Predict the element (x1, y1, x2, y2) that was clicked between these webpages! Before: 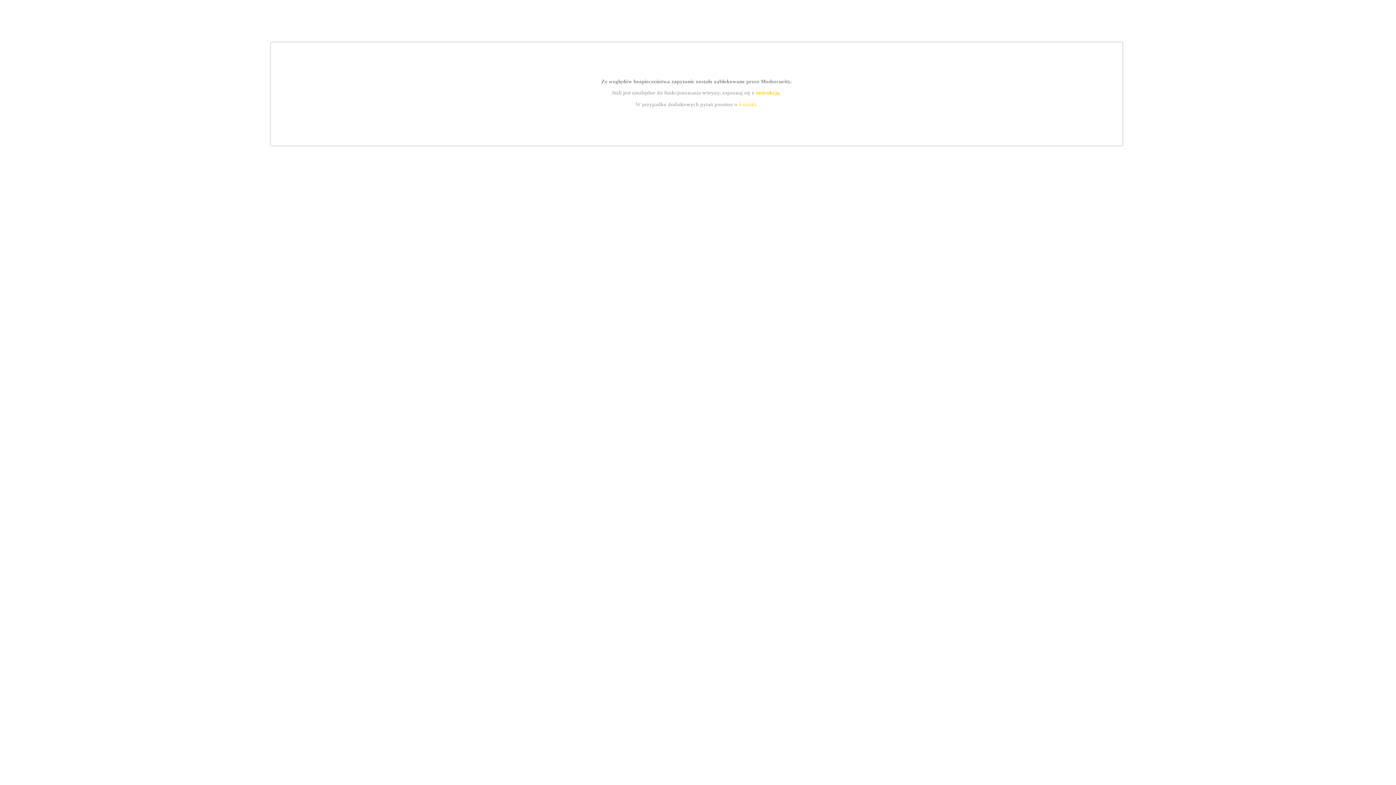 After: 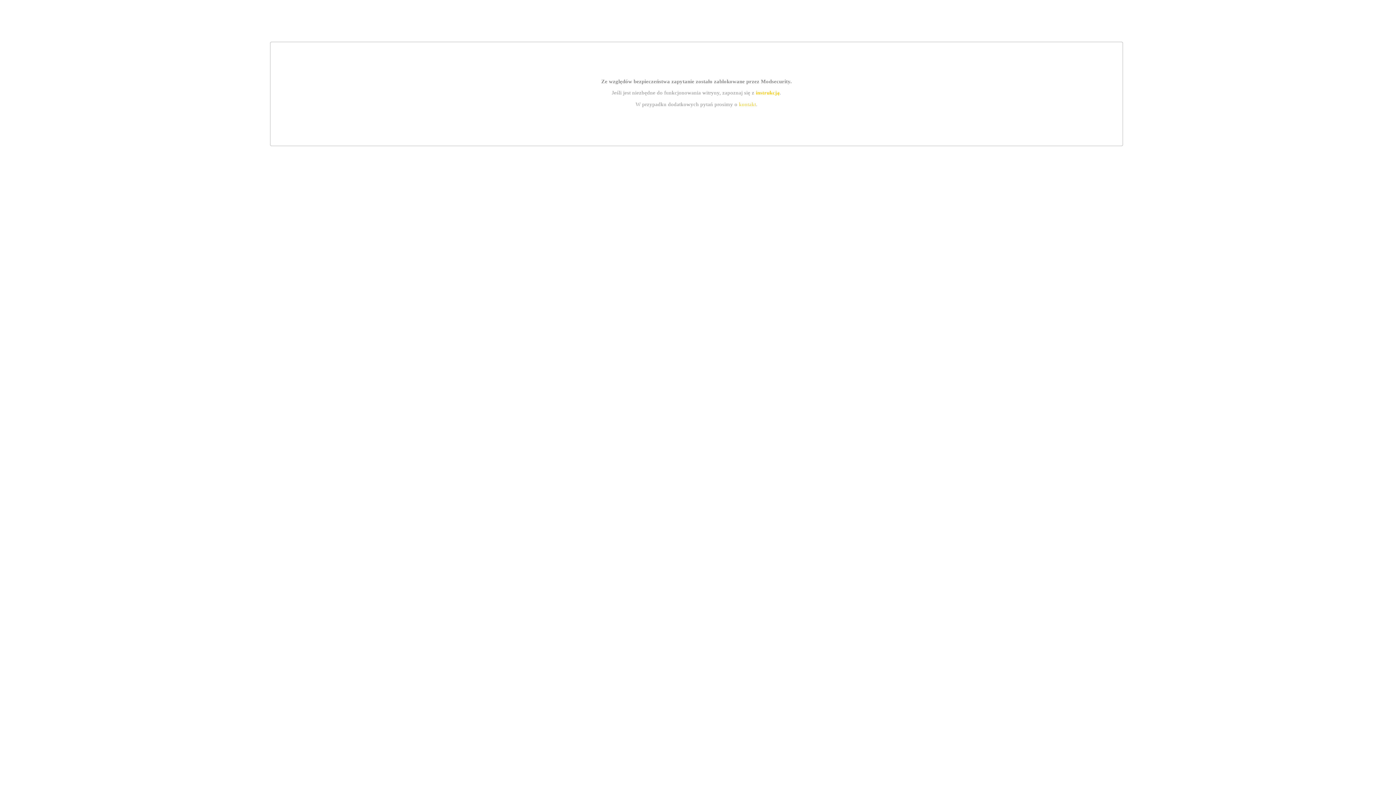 Action: bbox: (755, 89, 779, 95) label: instrukcją